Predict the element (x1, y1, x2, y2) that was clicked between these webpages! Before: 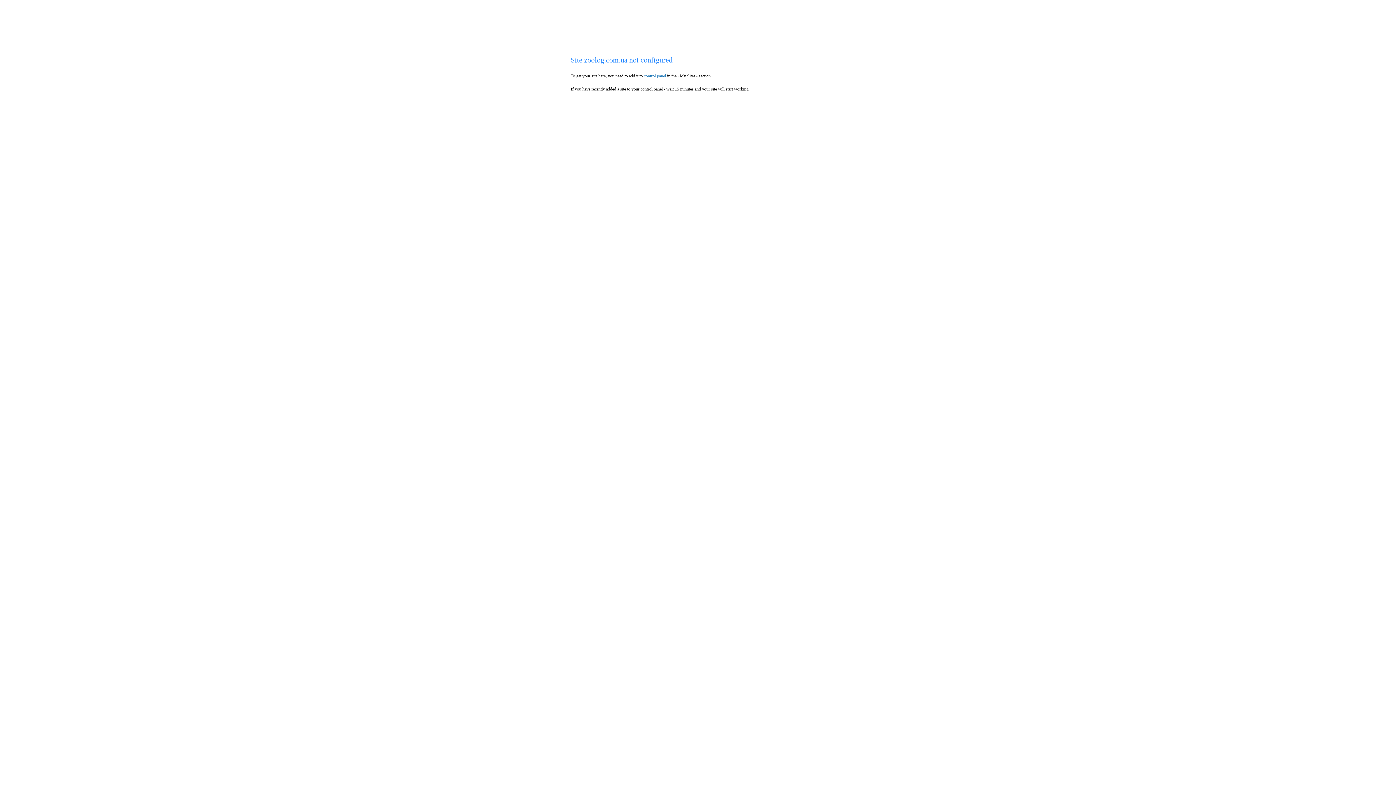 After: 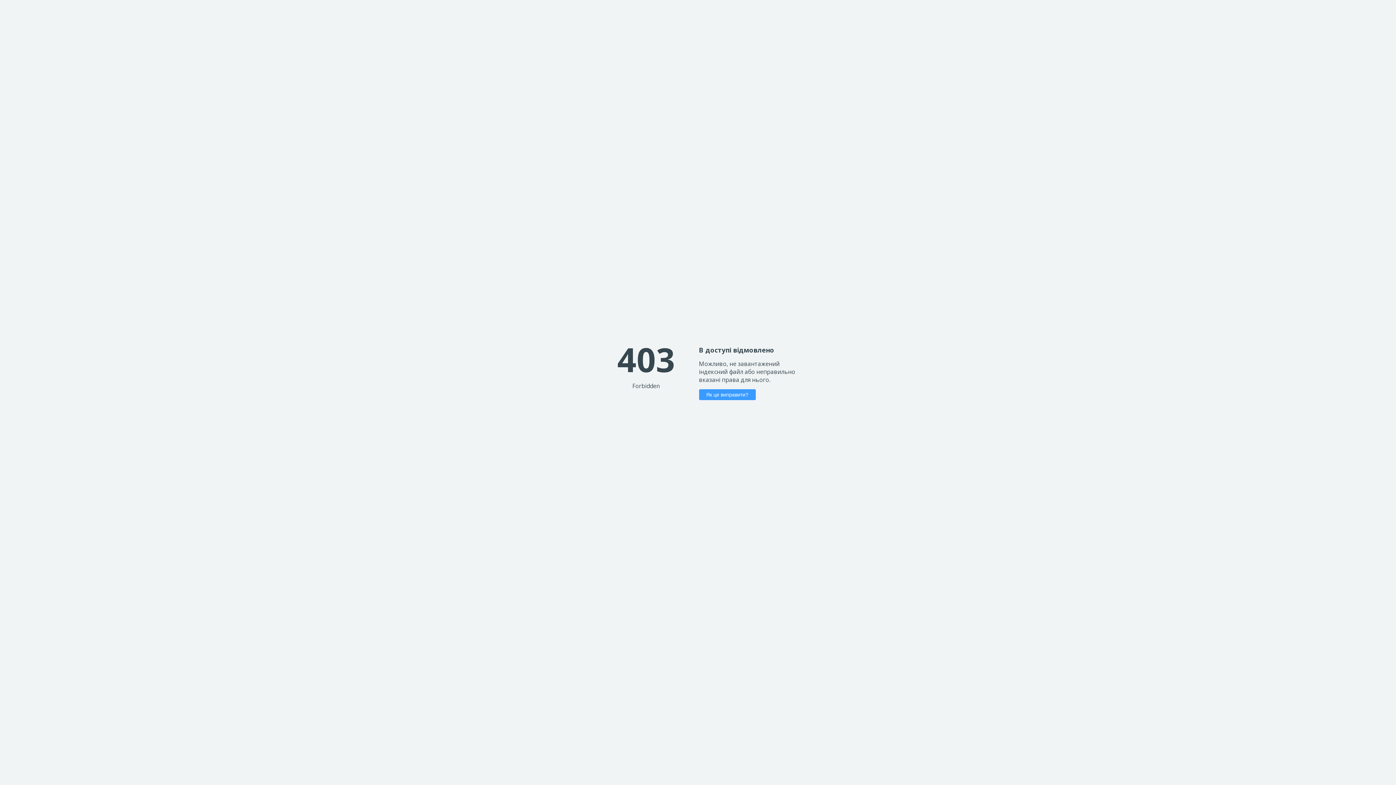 Action: bbox: (644, 73, 666, 78) label: control panel